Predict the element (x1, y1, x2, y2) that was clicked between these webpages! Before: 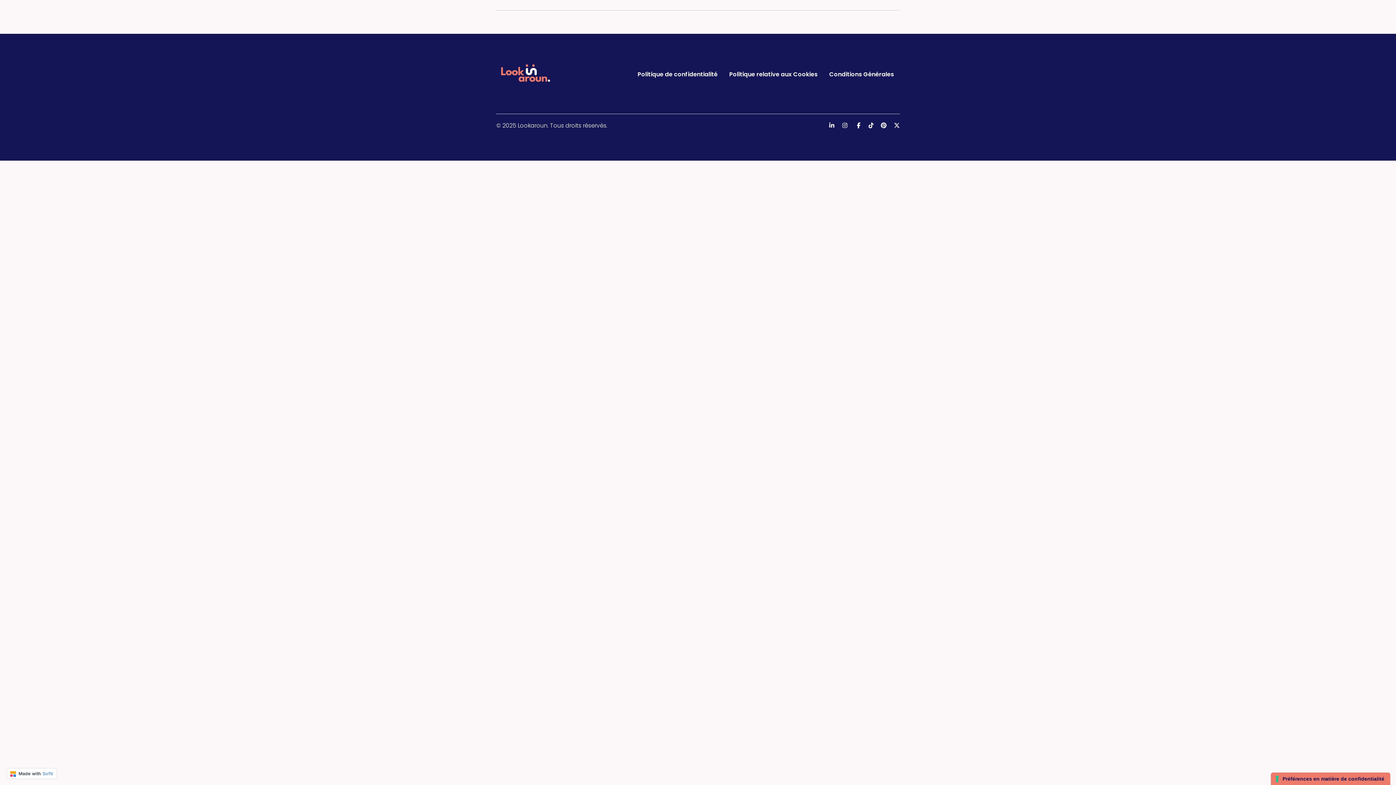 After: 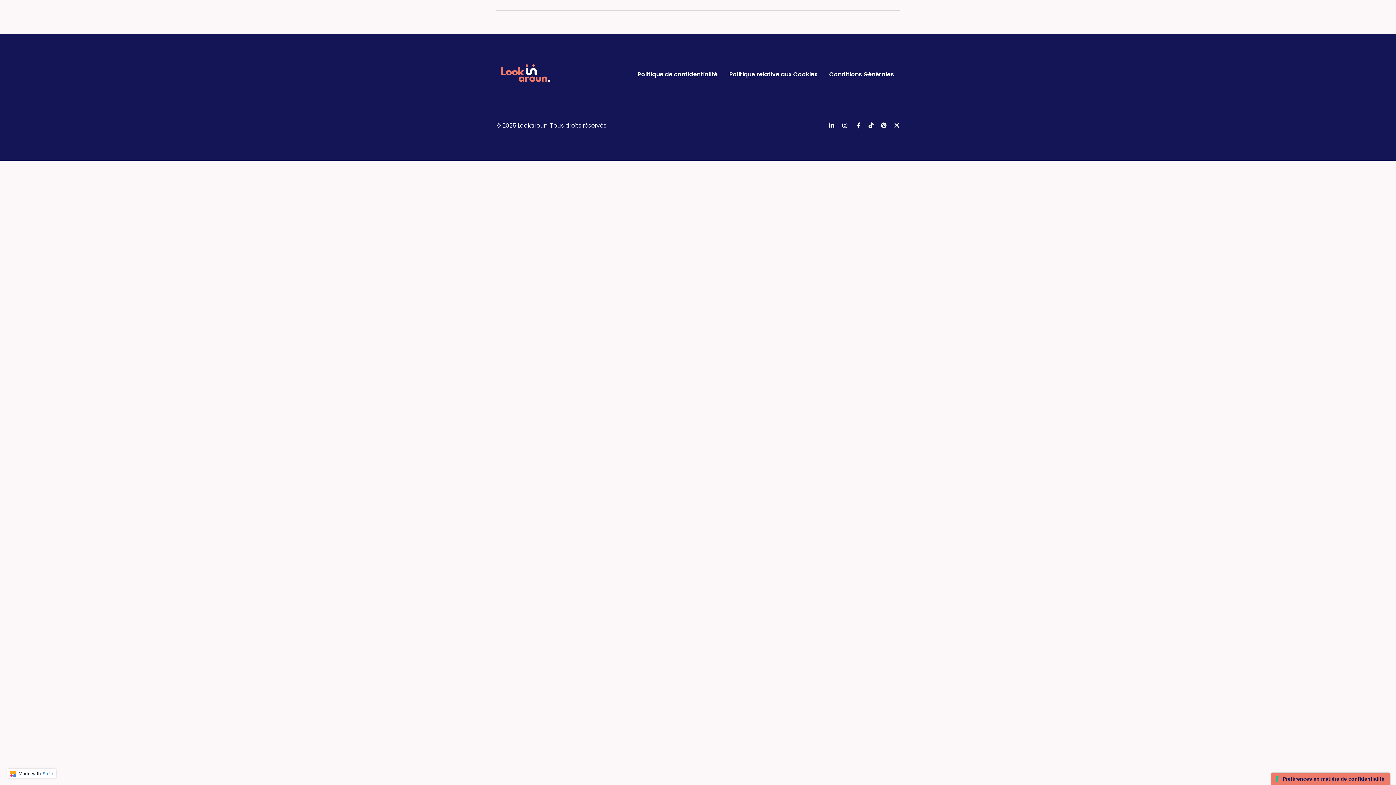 Action: bbox: (822, 121, 834, 130)